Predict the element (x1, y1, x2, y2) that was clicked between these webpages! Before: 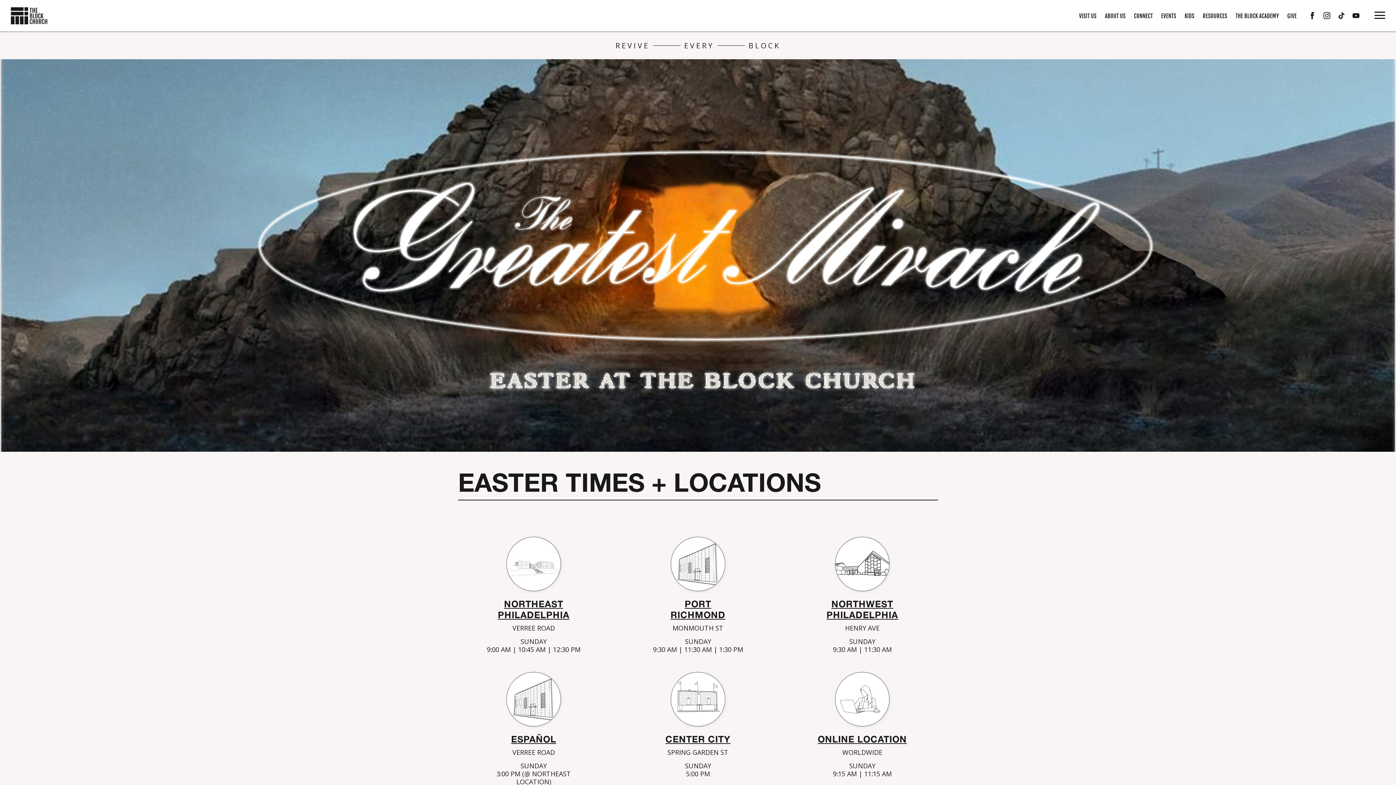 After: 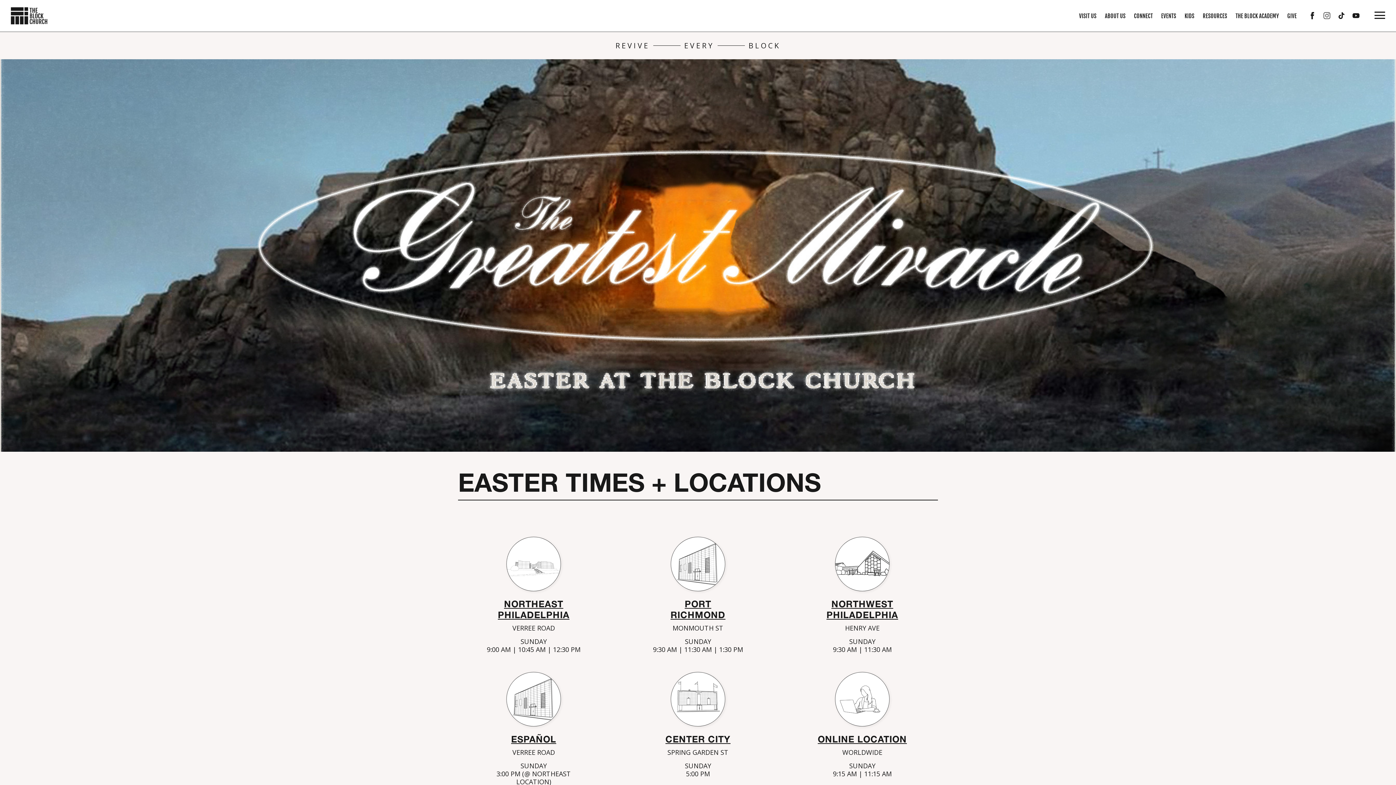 Action: bbox: (1323, 11, 1330, 21)